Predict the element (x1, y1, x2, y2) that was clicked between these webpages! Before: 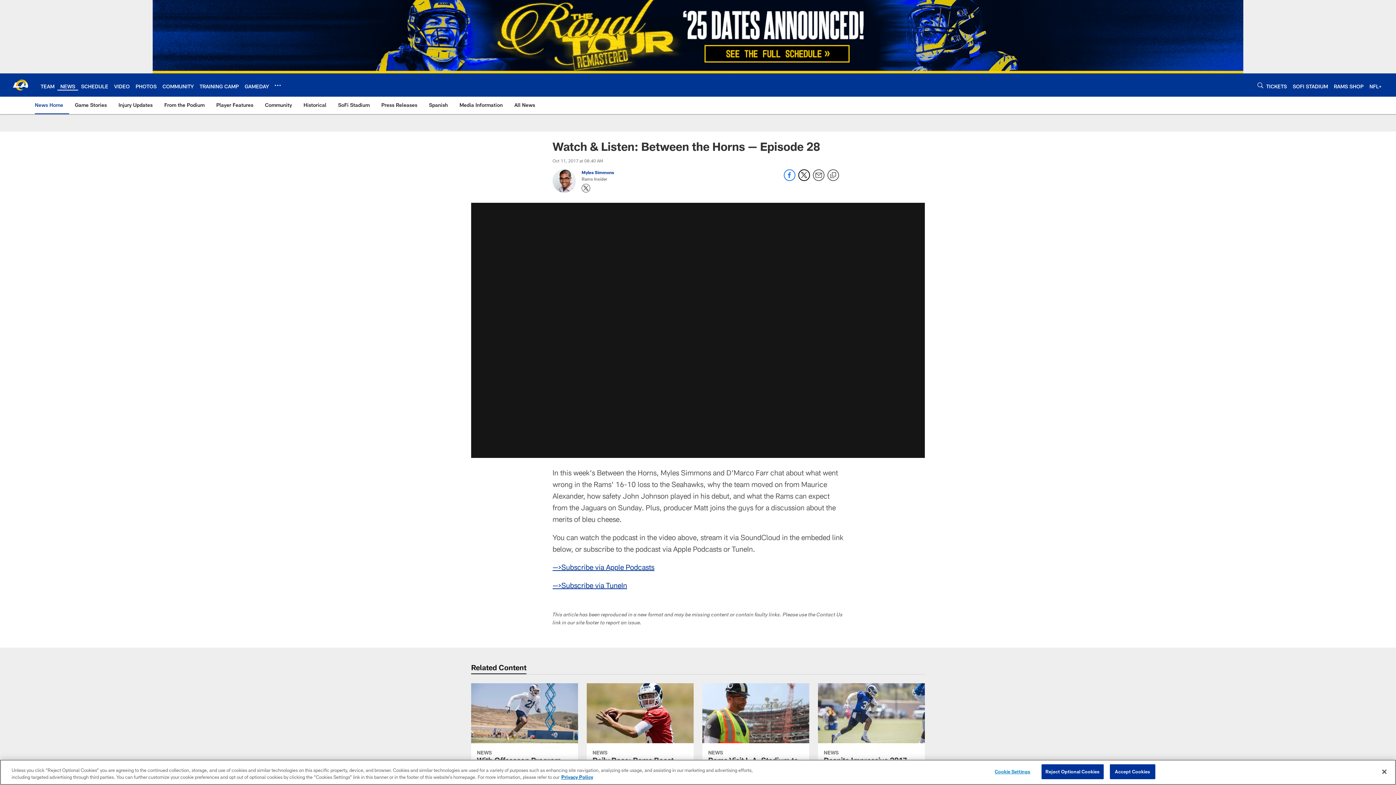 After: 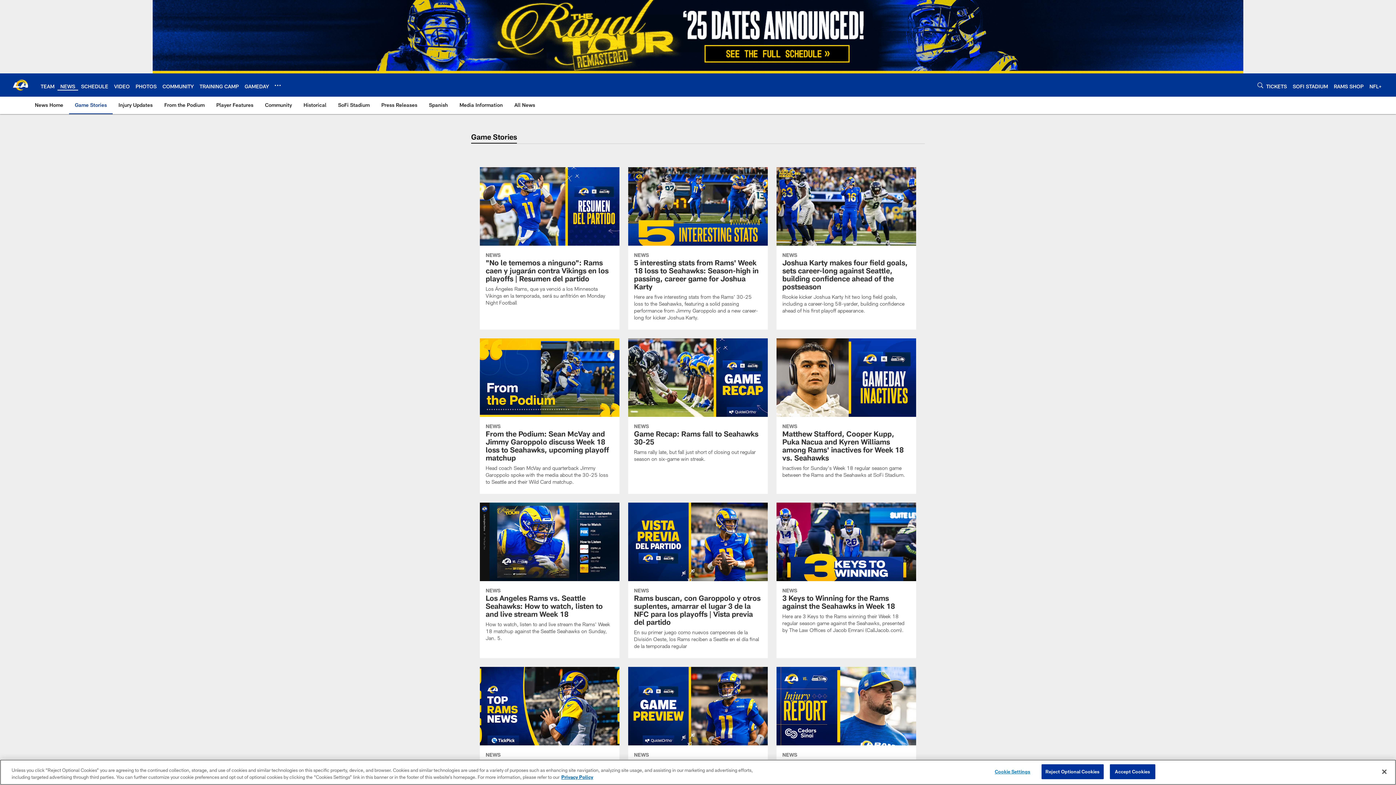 Action: label: Game Stories bbox: (72, 96, 109, 113)